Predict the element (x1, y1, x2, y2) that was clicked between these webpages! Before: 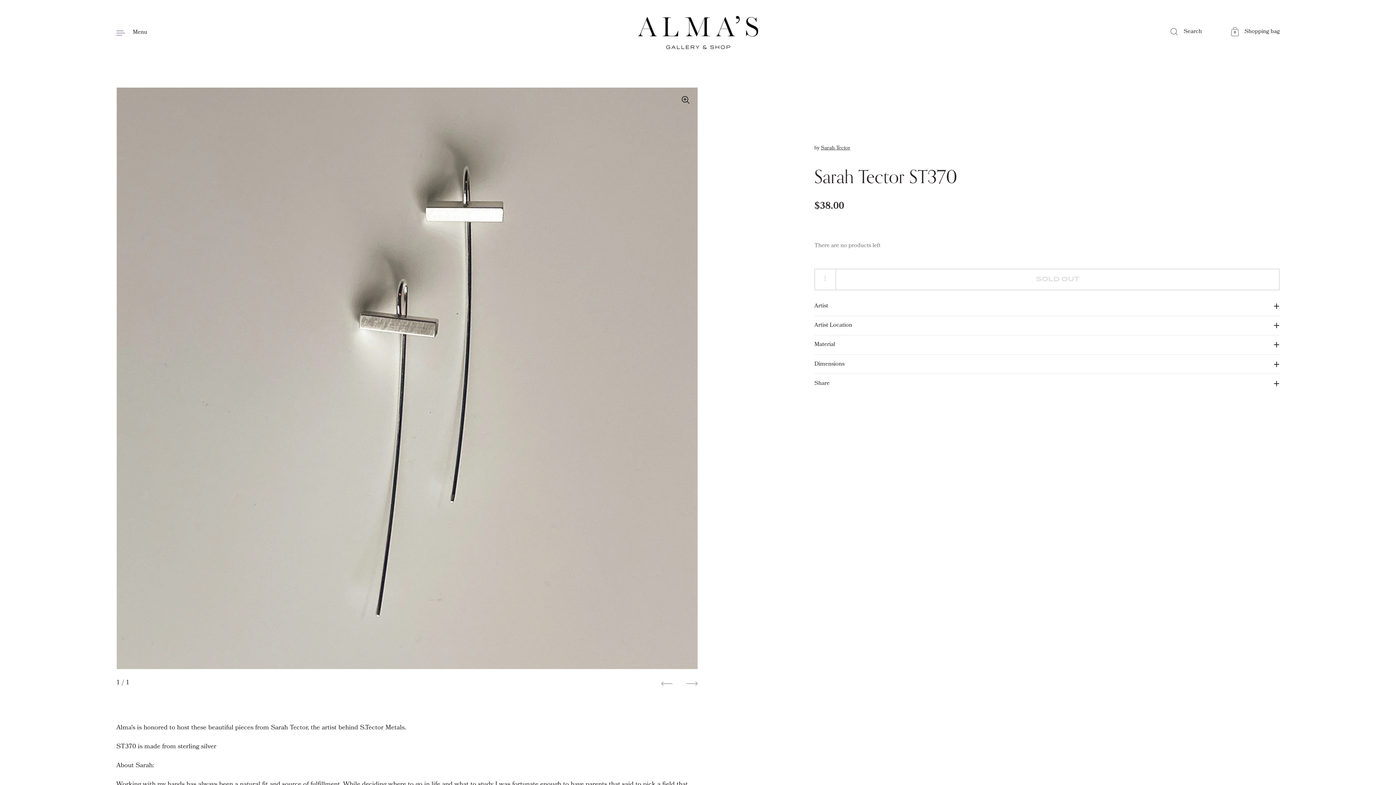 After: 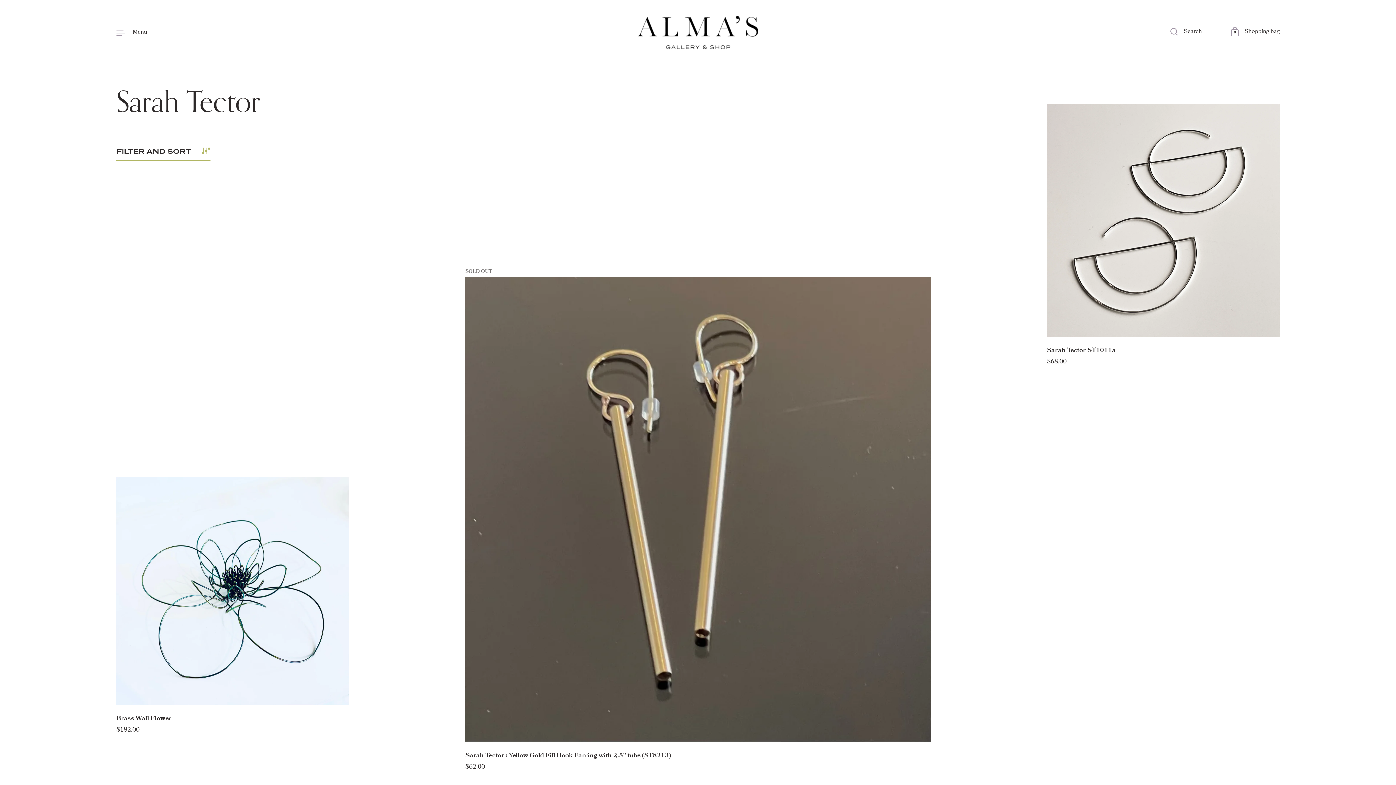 Action: label: Sarah Tector bbox: (821, 144, 850, 152)